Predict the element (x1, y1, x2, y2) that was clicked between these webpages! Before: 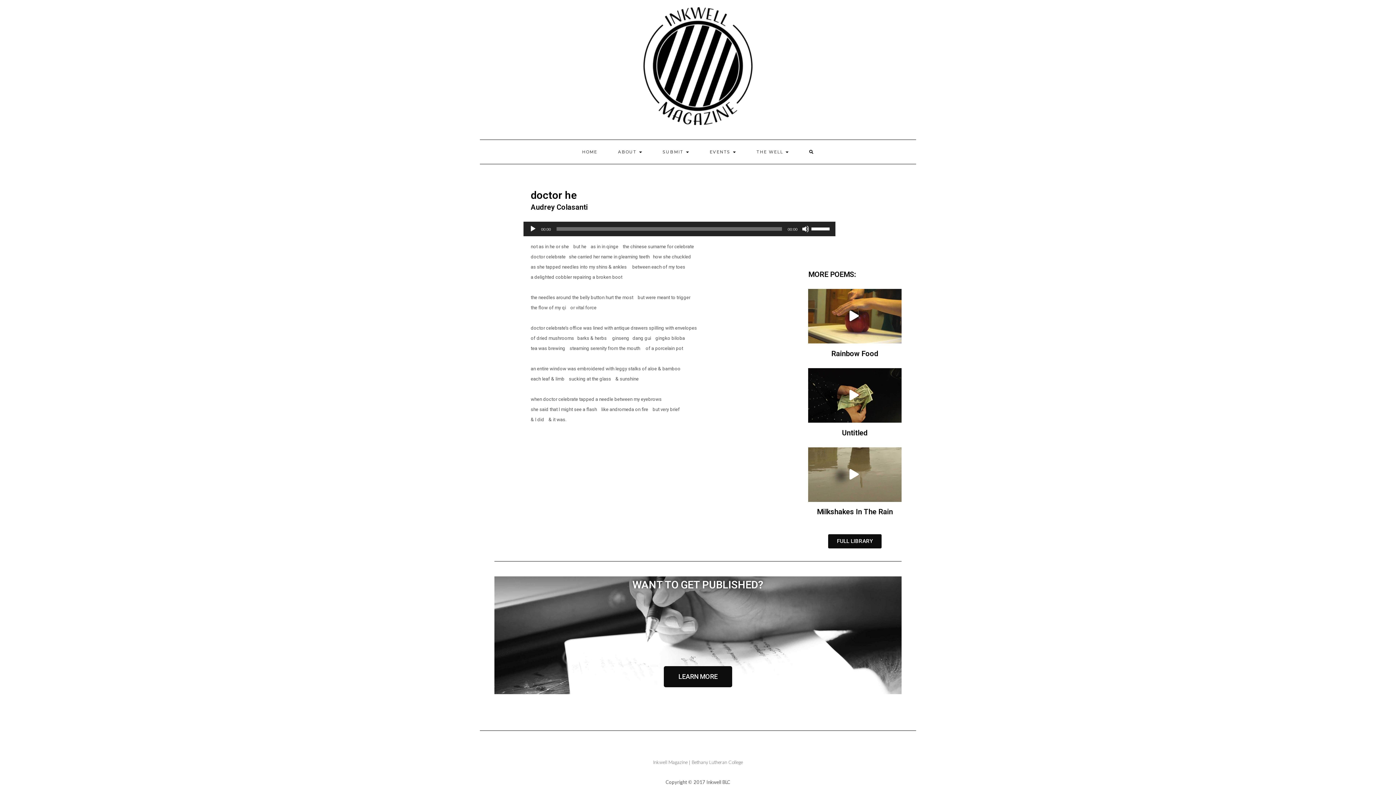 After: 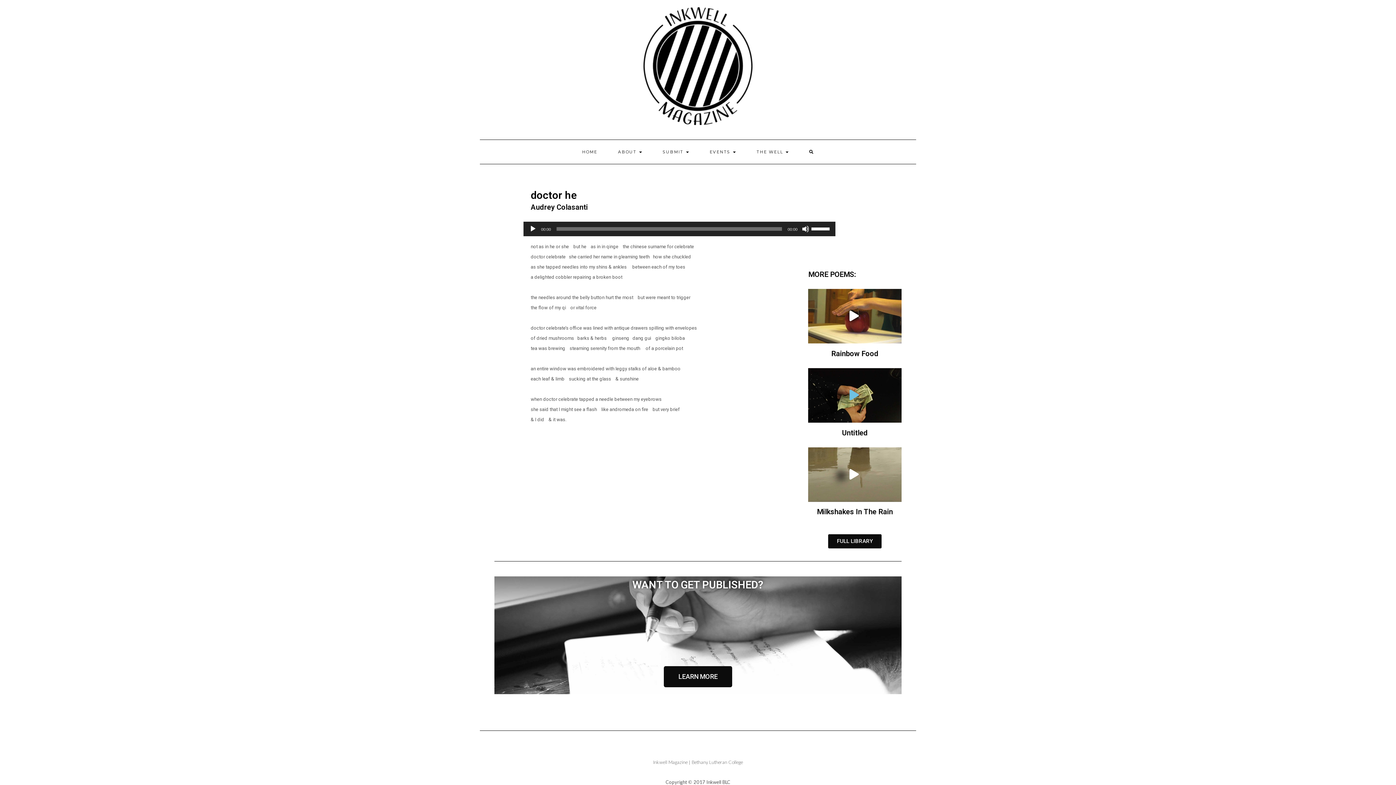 Action: bbox: (840, 385, 869, 405)